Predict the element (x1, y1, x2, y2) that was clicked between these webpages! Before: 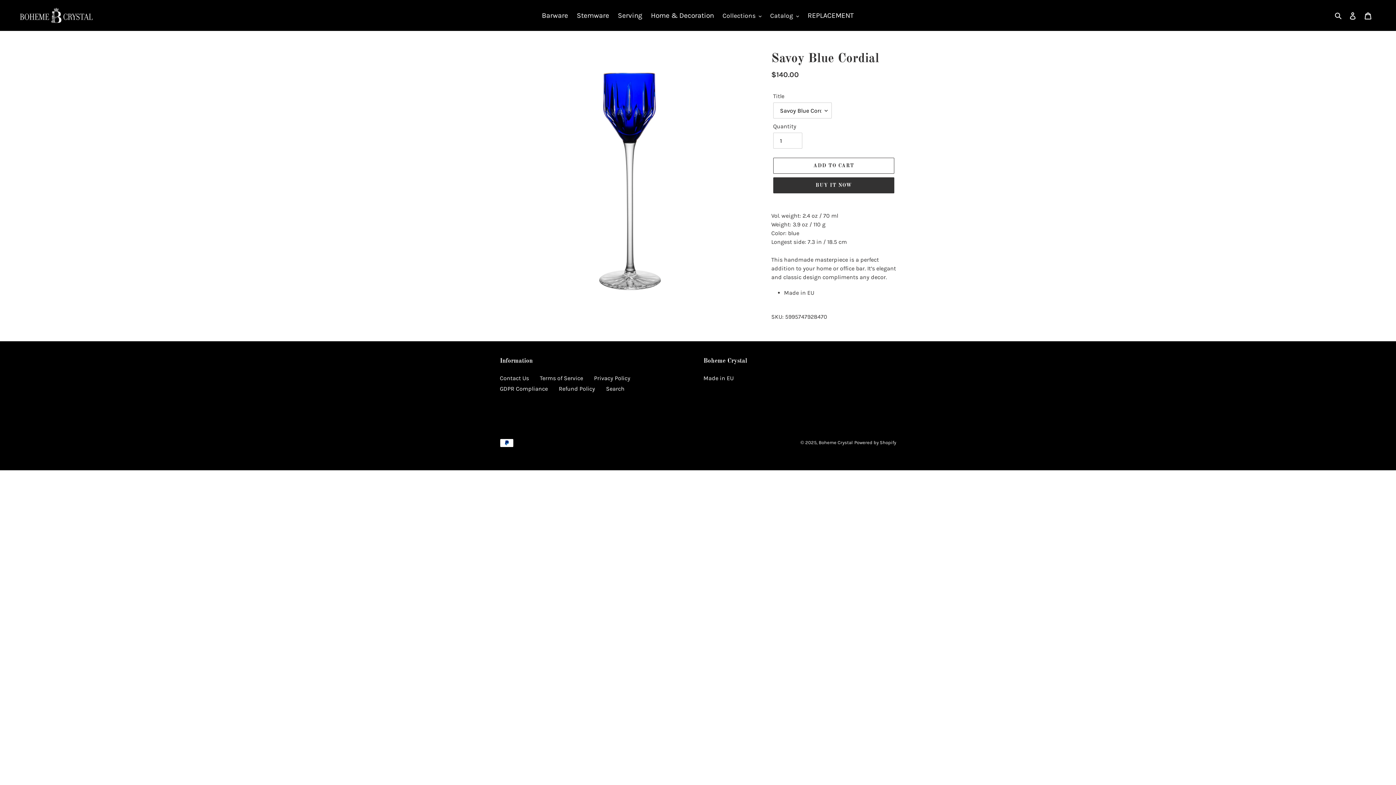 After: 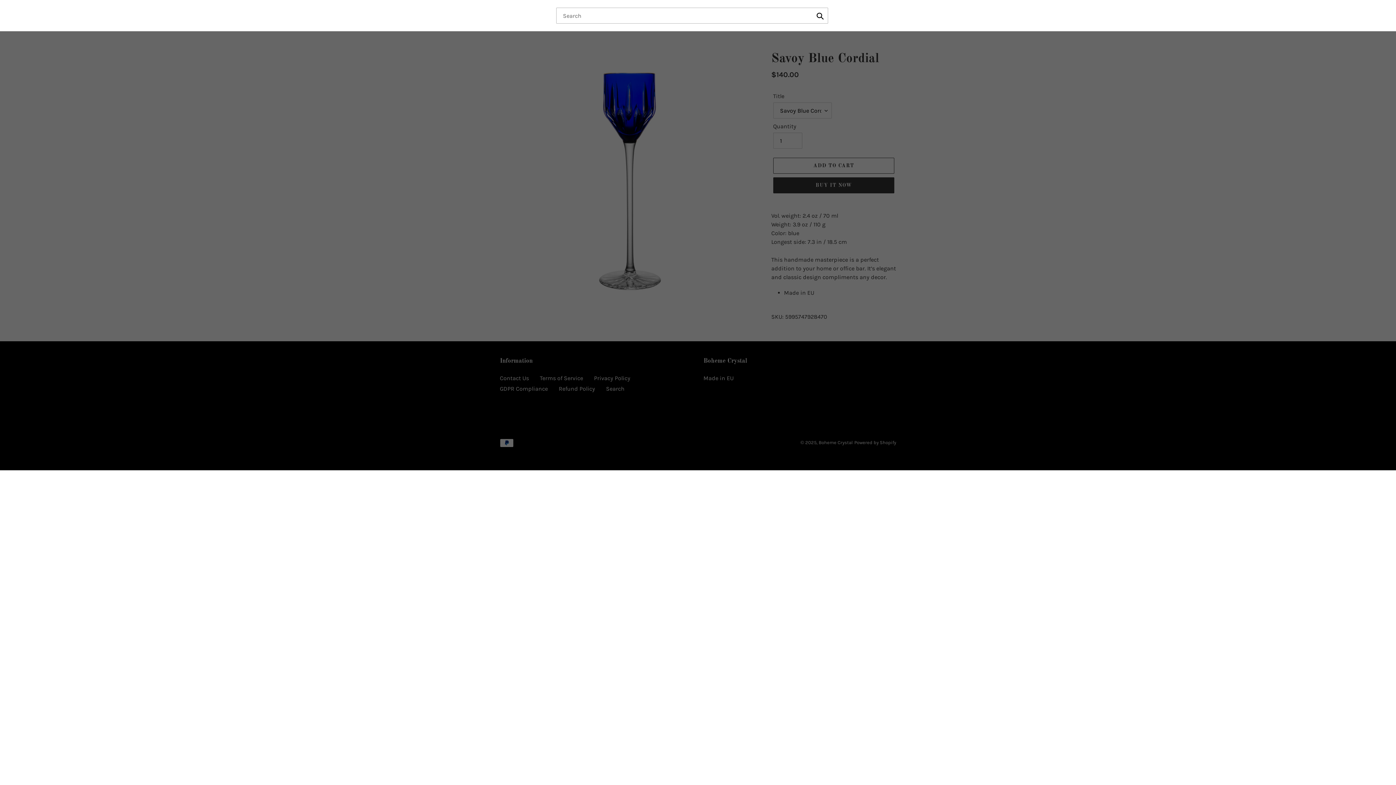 Action: bbox: (1332, 10, 1345, 20) label: Search